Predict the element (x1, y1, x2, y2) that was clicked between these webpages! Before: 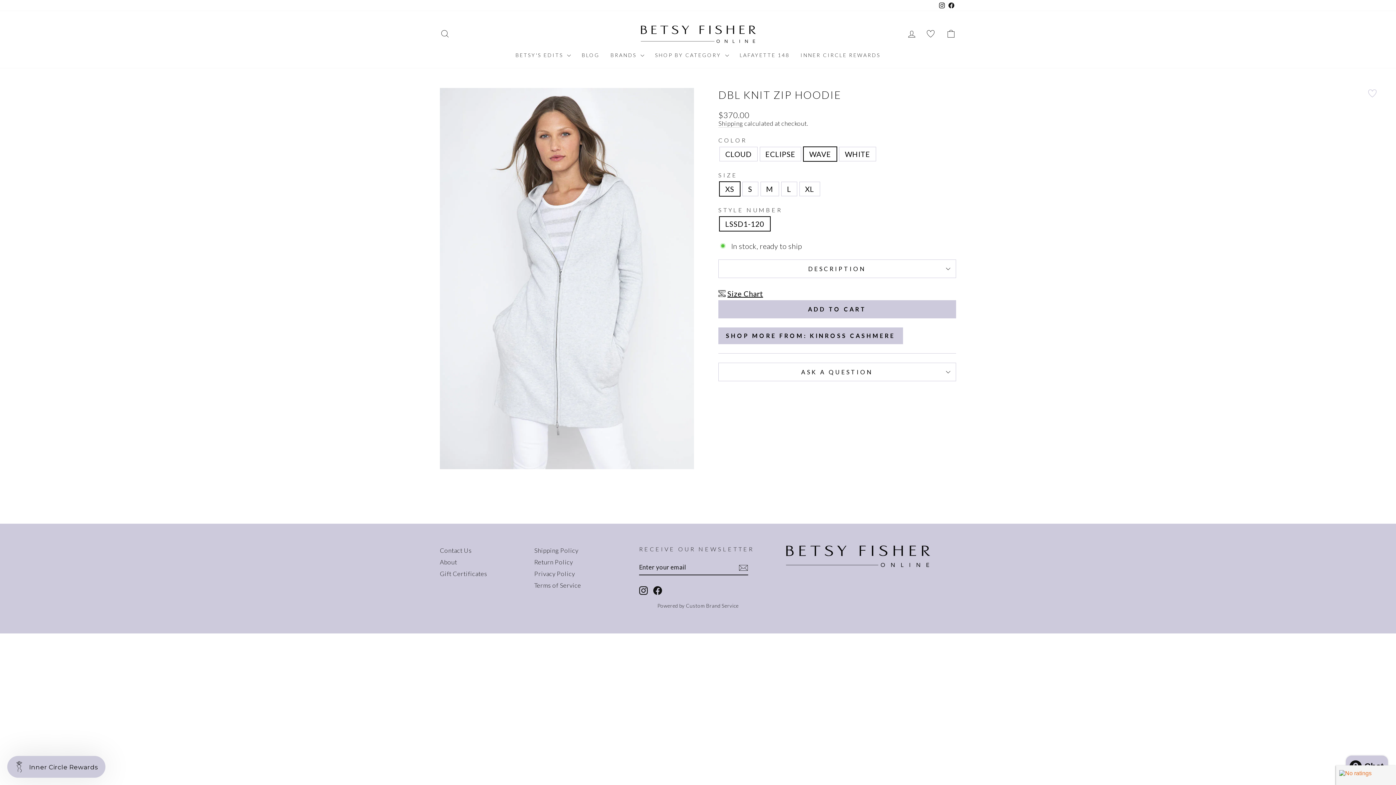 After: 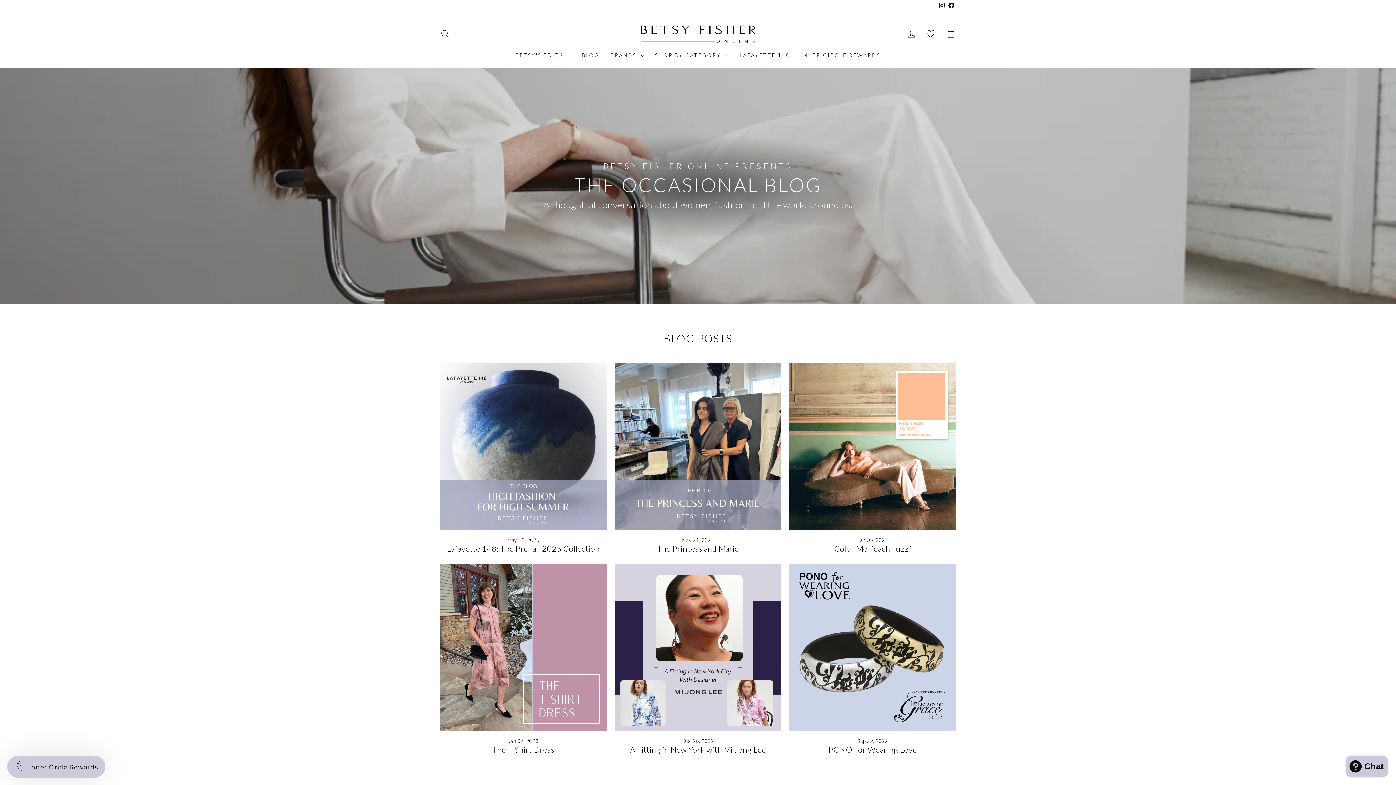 Action: bbox: (576, 49, 605, 60) label: BLOG